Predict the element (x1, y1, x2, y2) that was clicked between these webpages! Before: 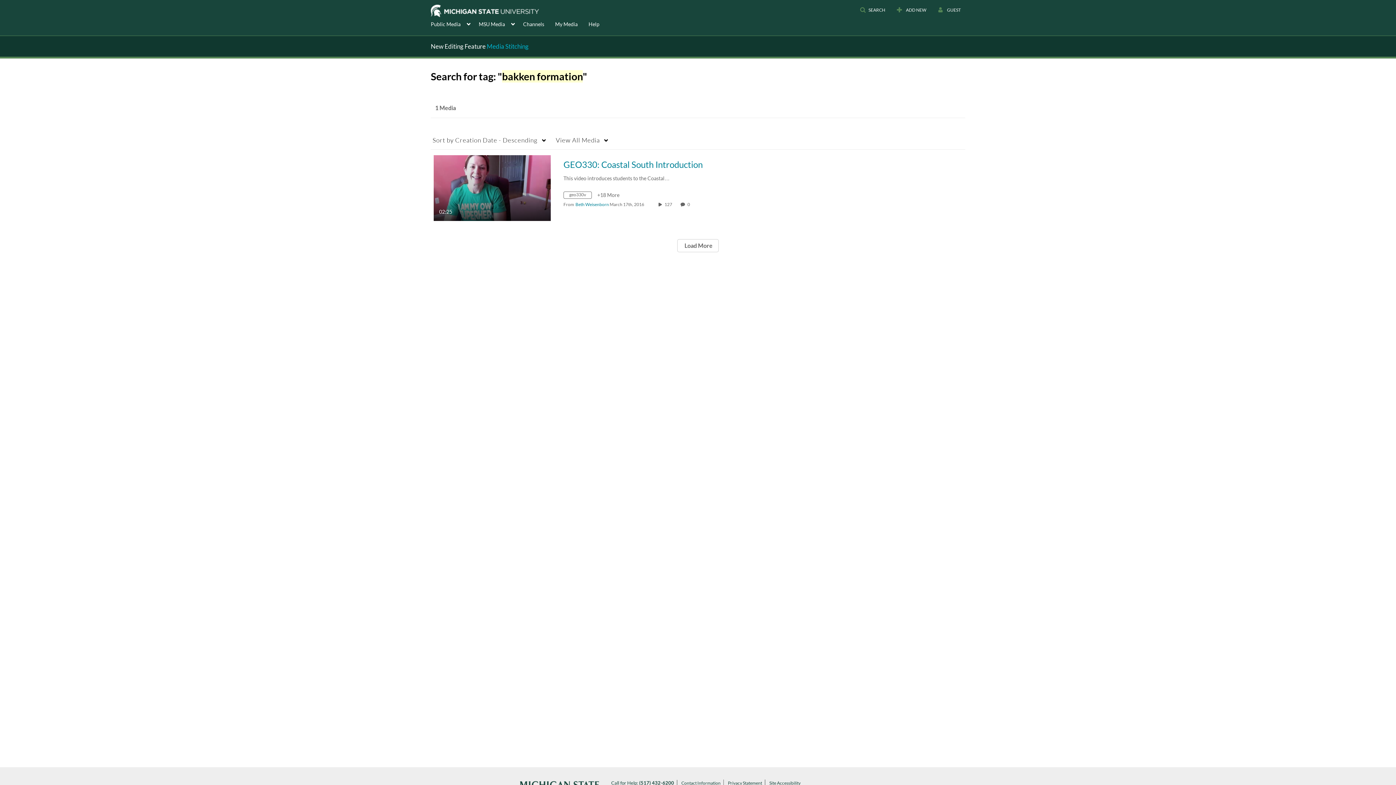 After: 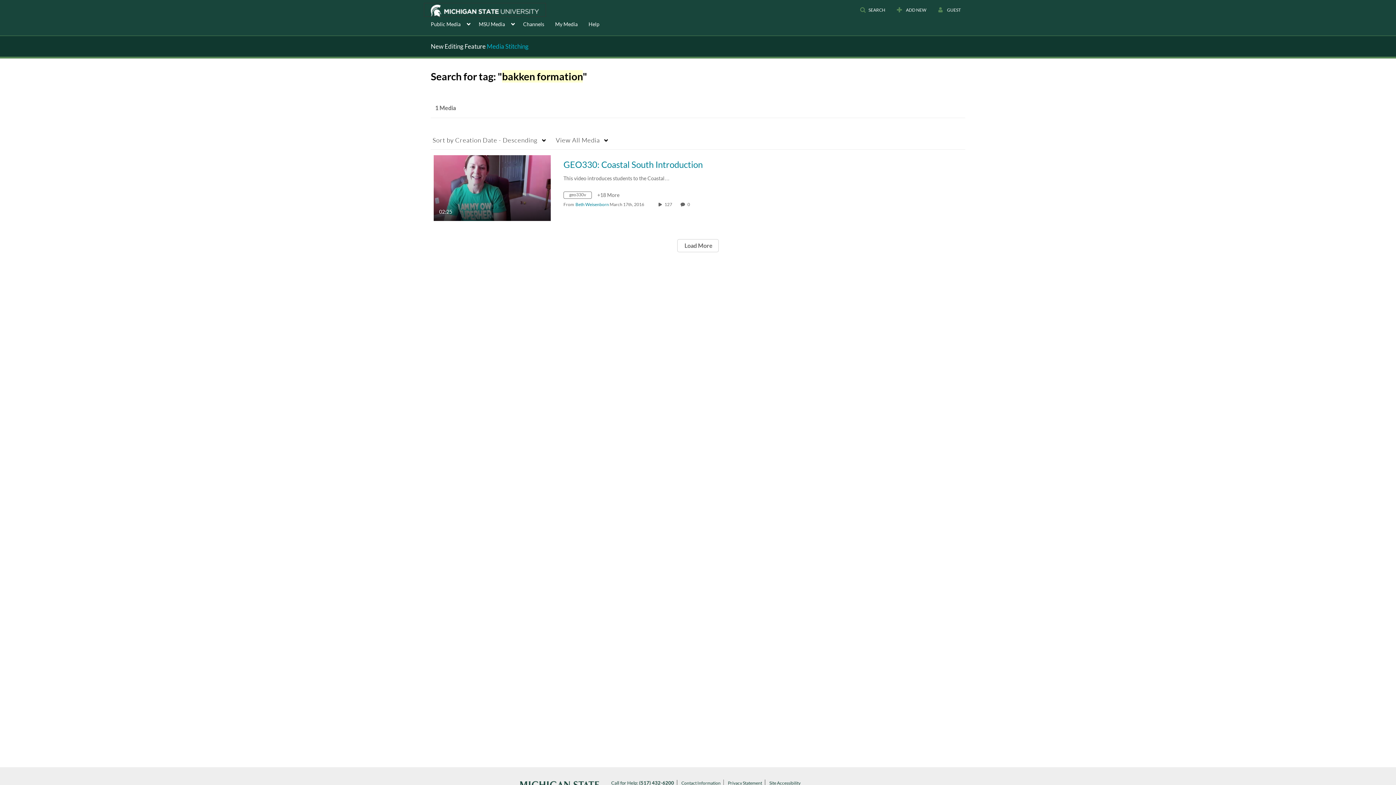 Action: bbox: (423, 2, 546, 17)